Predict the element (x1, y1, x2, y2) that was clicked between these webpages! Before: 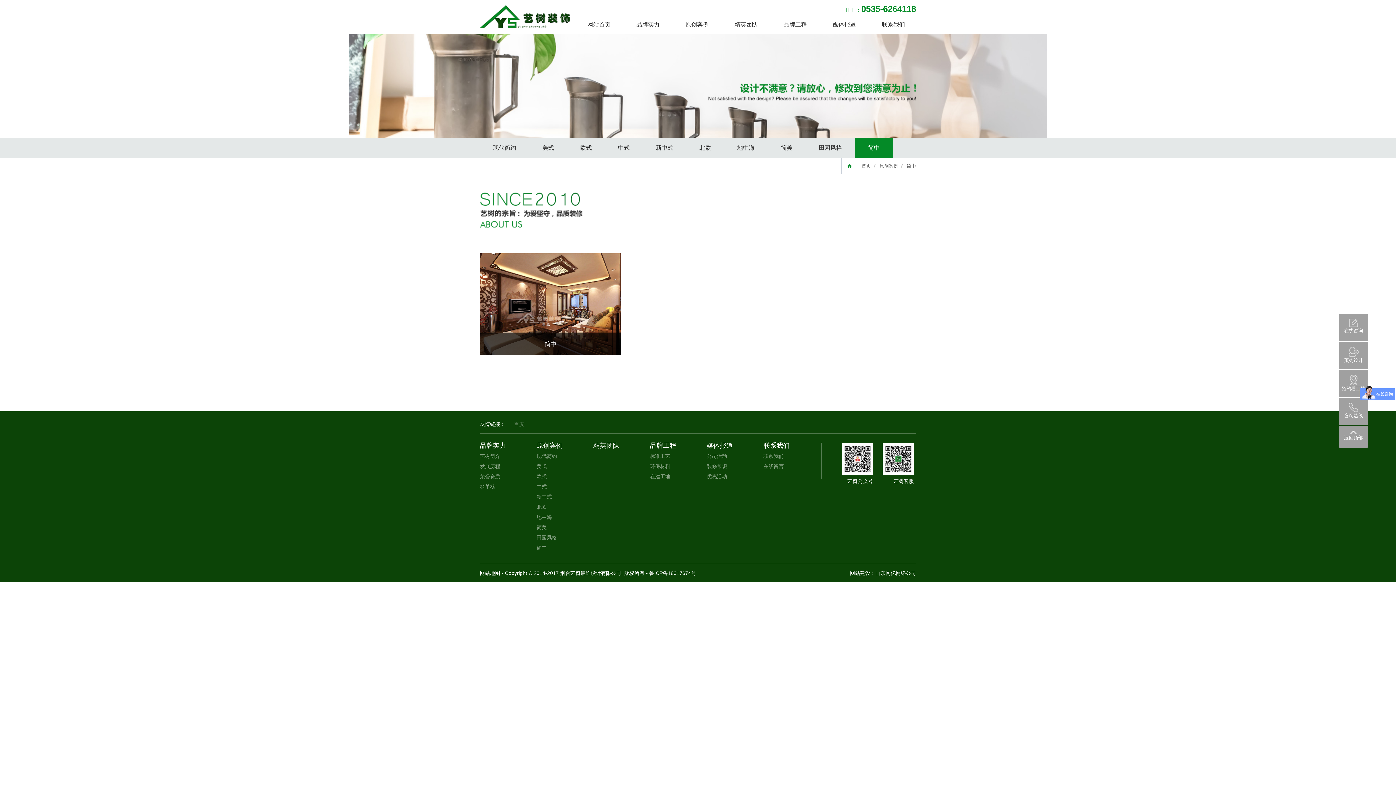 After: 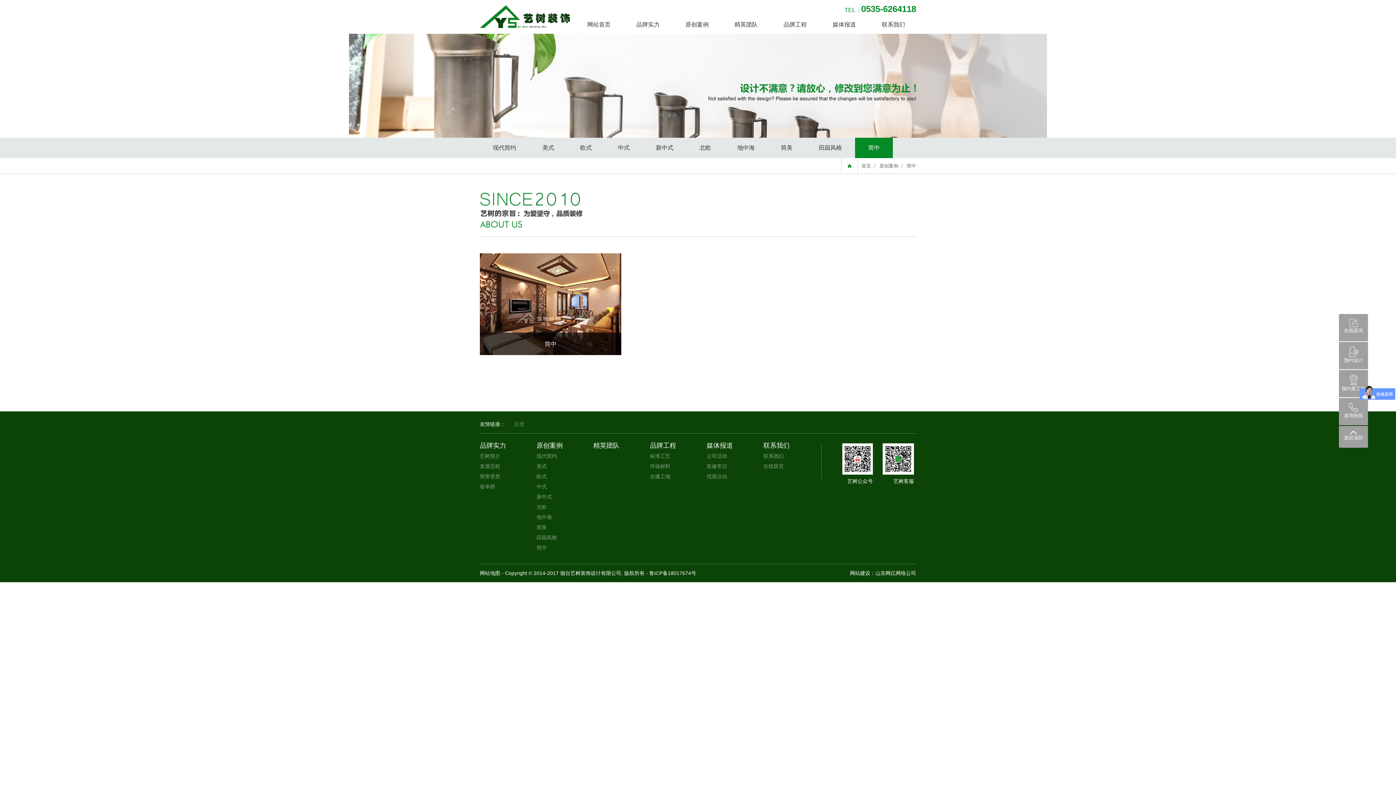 Action: label: 原创案例 bbox: (536, 441, 593, 451)